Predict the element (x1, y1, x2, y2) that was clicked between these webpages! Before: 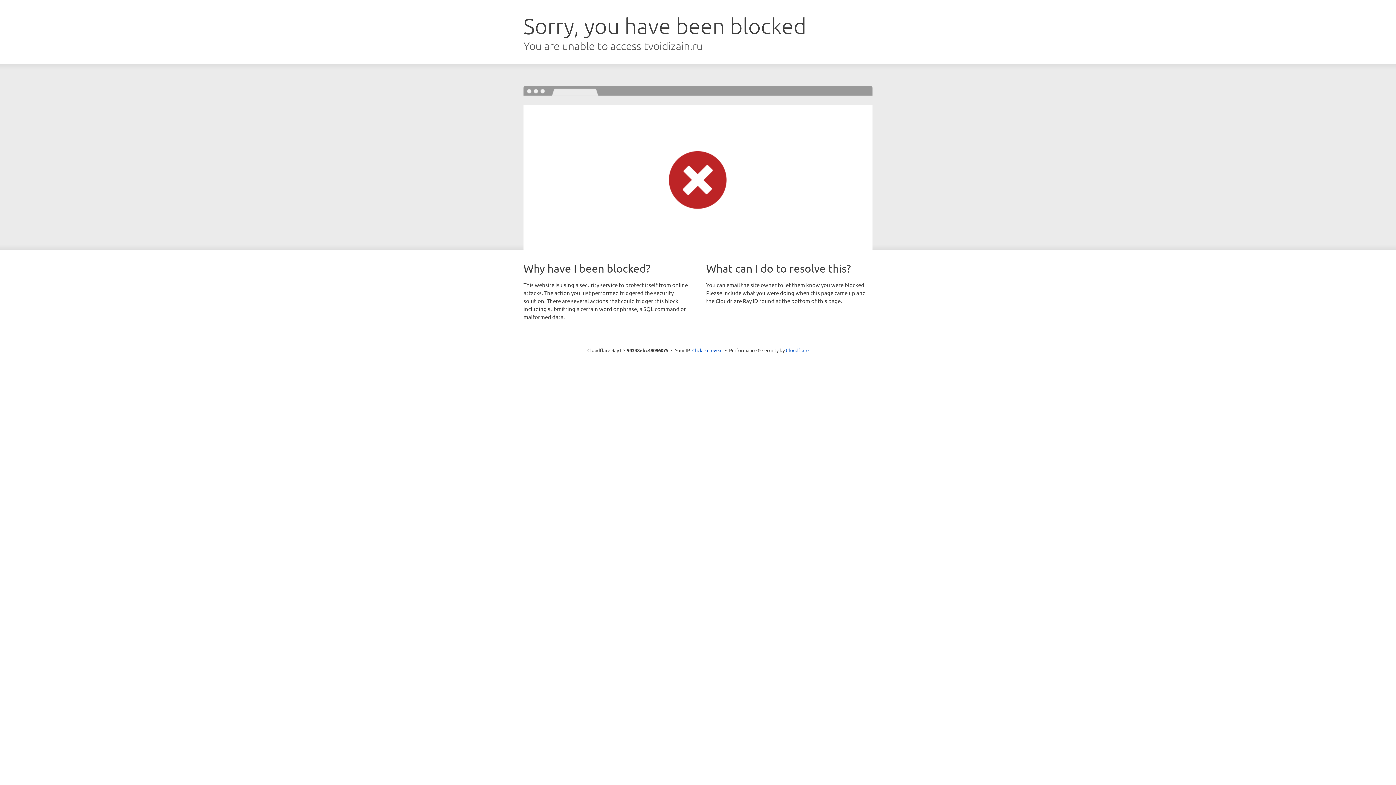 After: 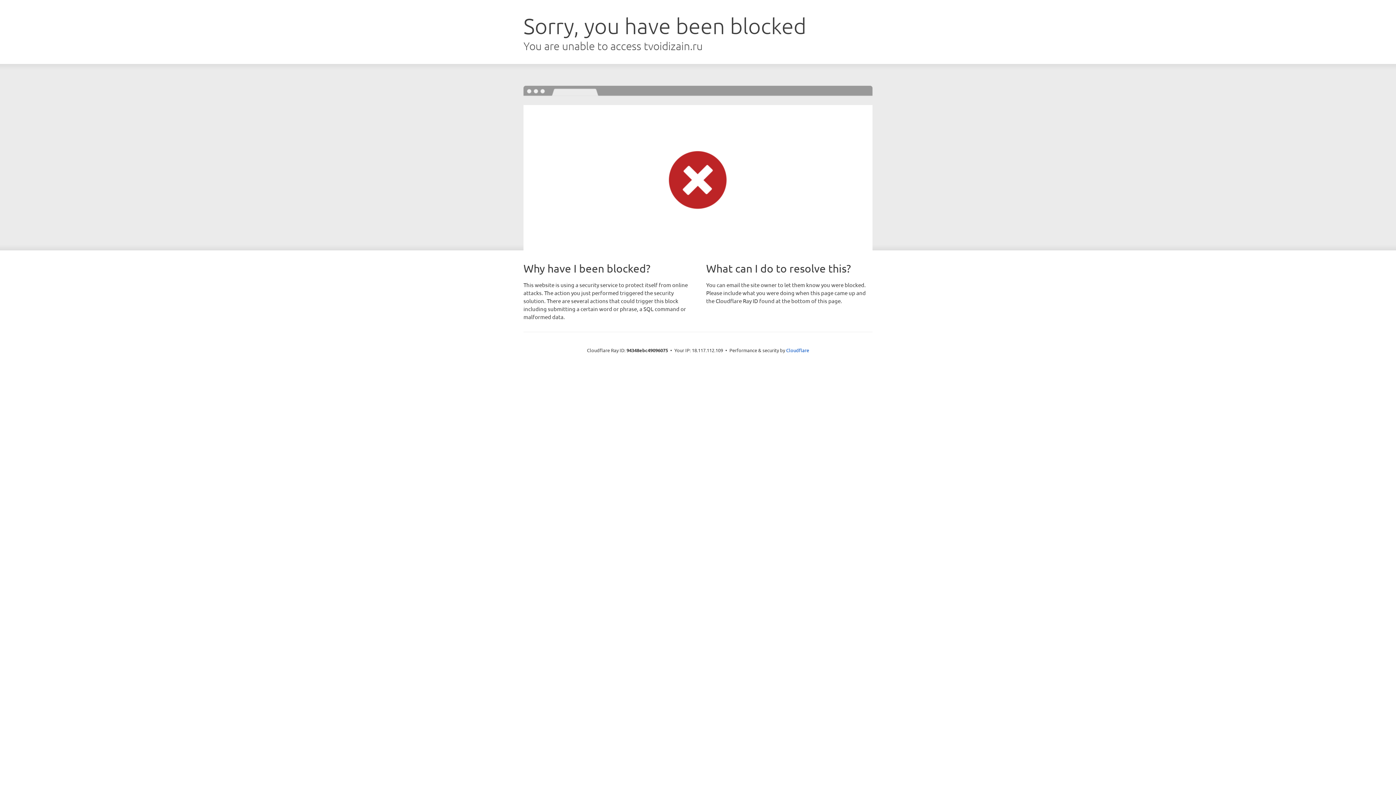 Action: bbox: (692, 346, 722, 353) label: Click to reveal